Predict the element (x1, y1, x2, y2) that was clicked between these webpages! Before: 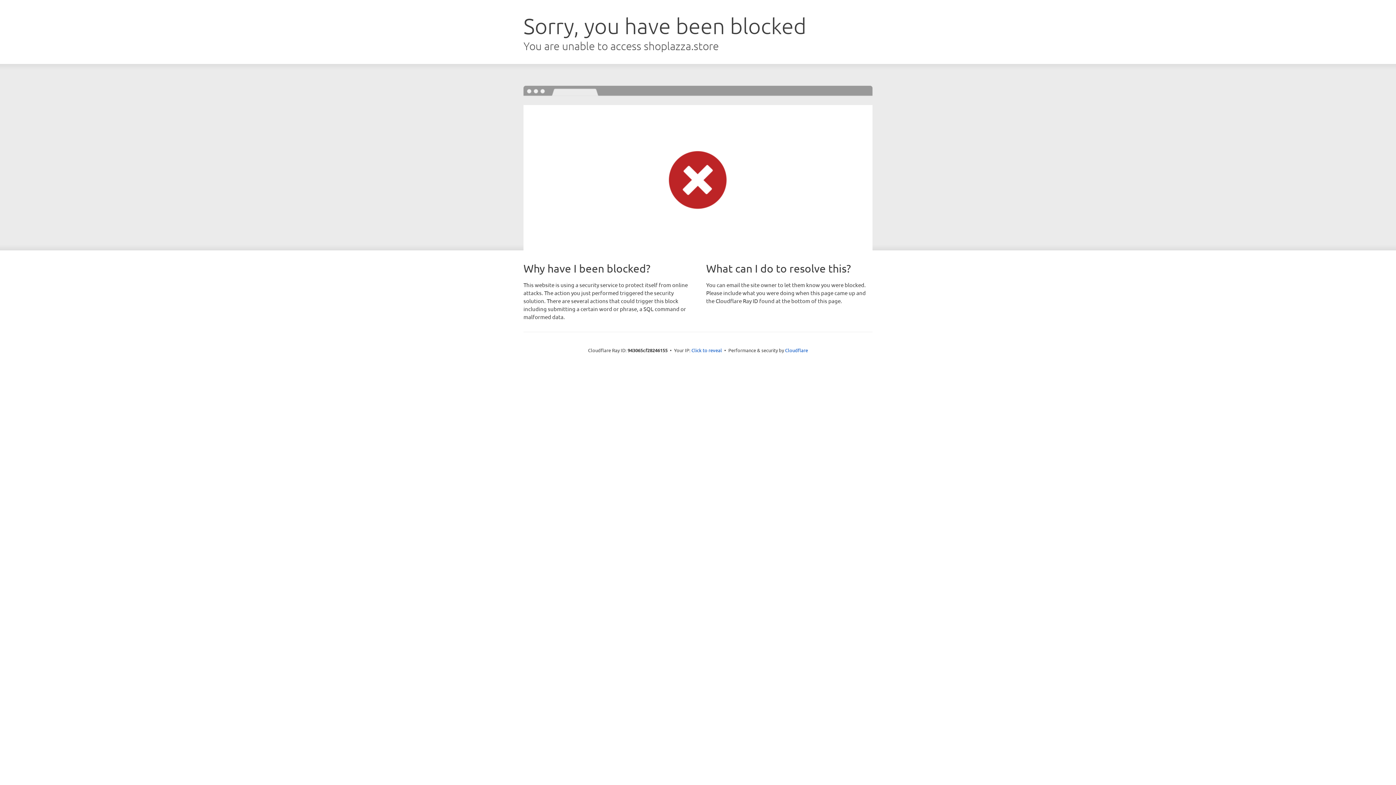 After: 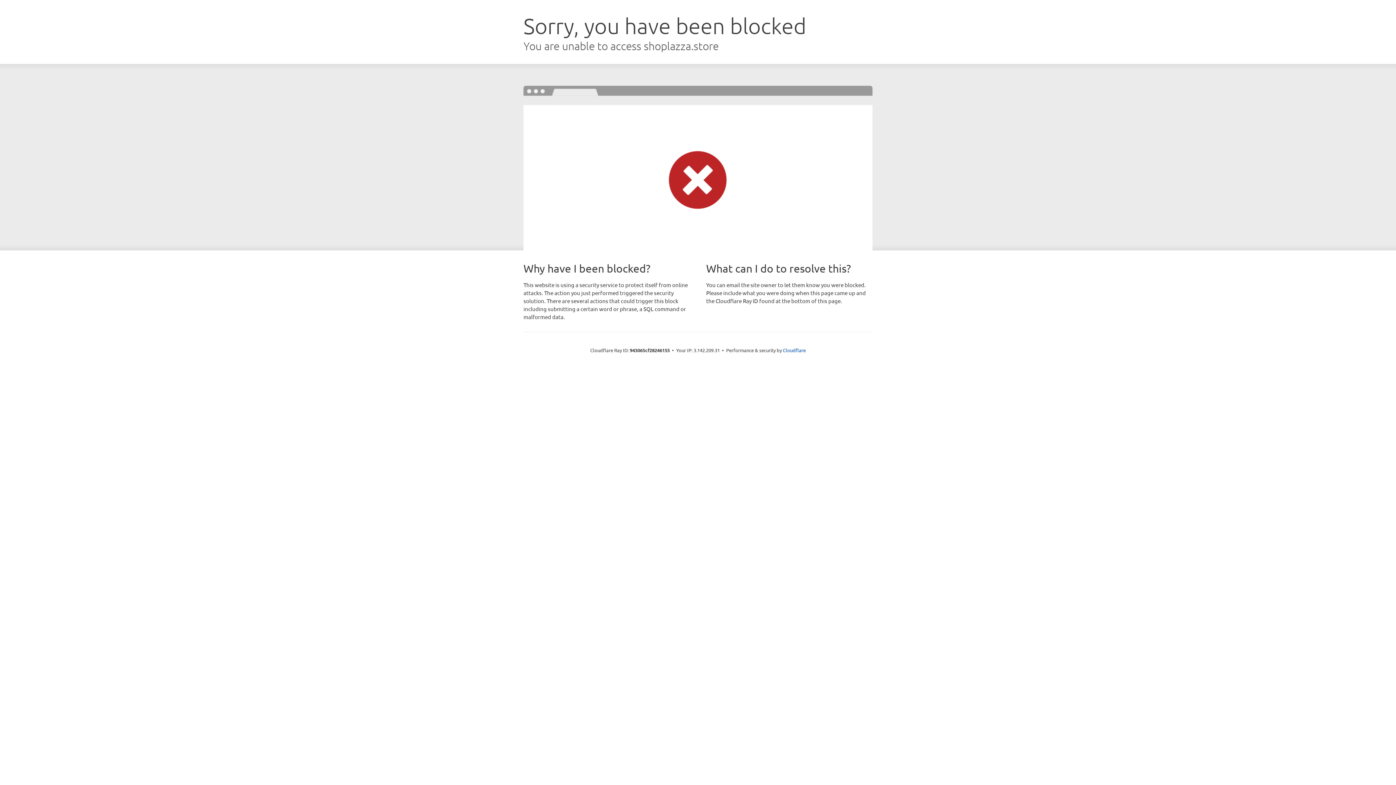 Action: label: Click to reveal bbox: (691, 346, 722, 353)